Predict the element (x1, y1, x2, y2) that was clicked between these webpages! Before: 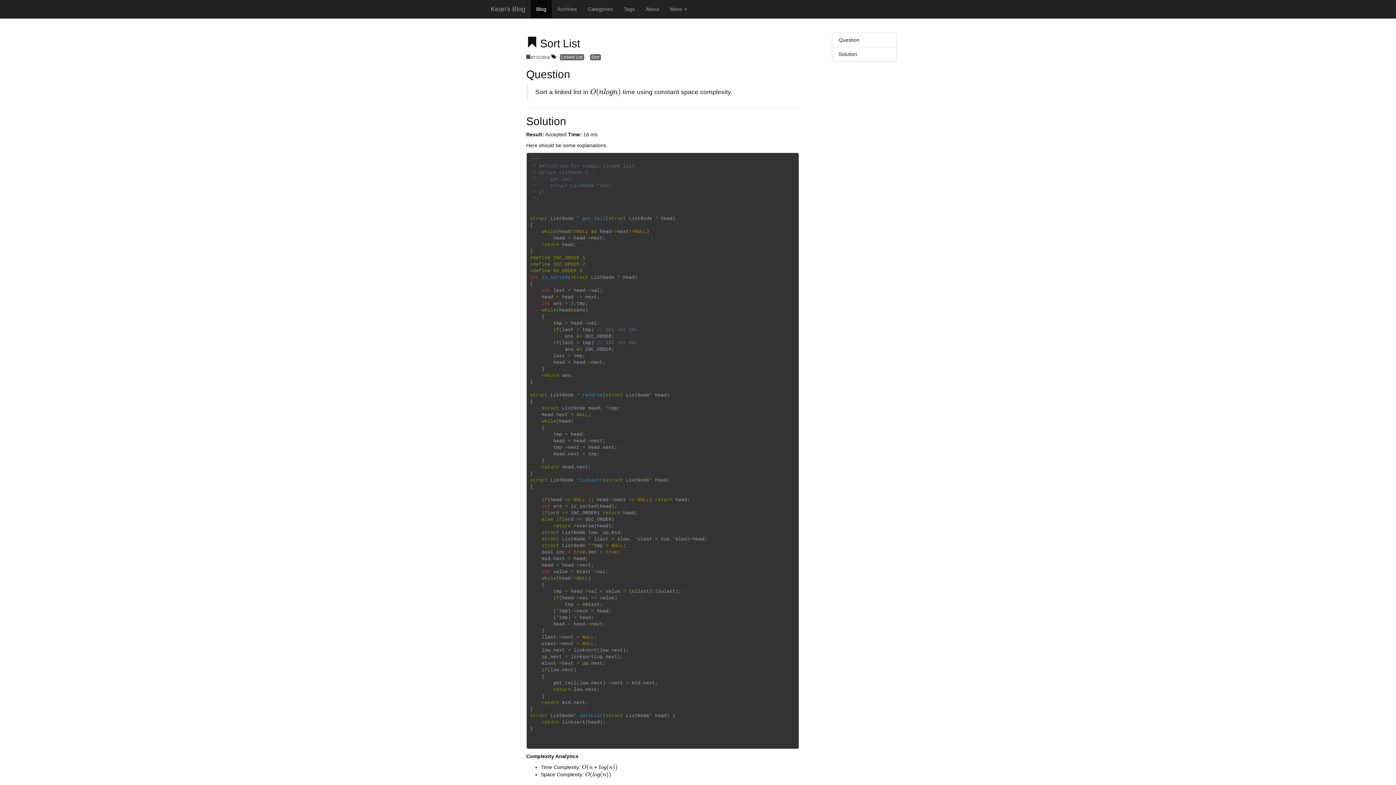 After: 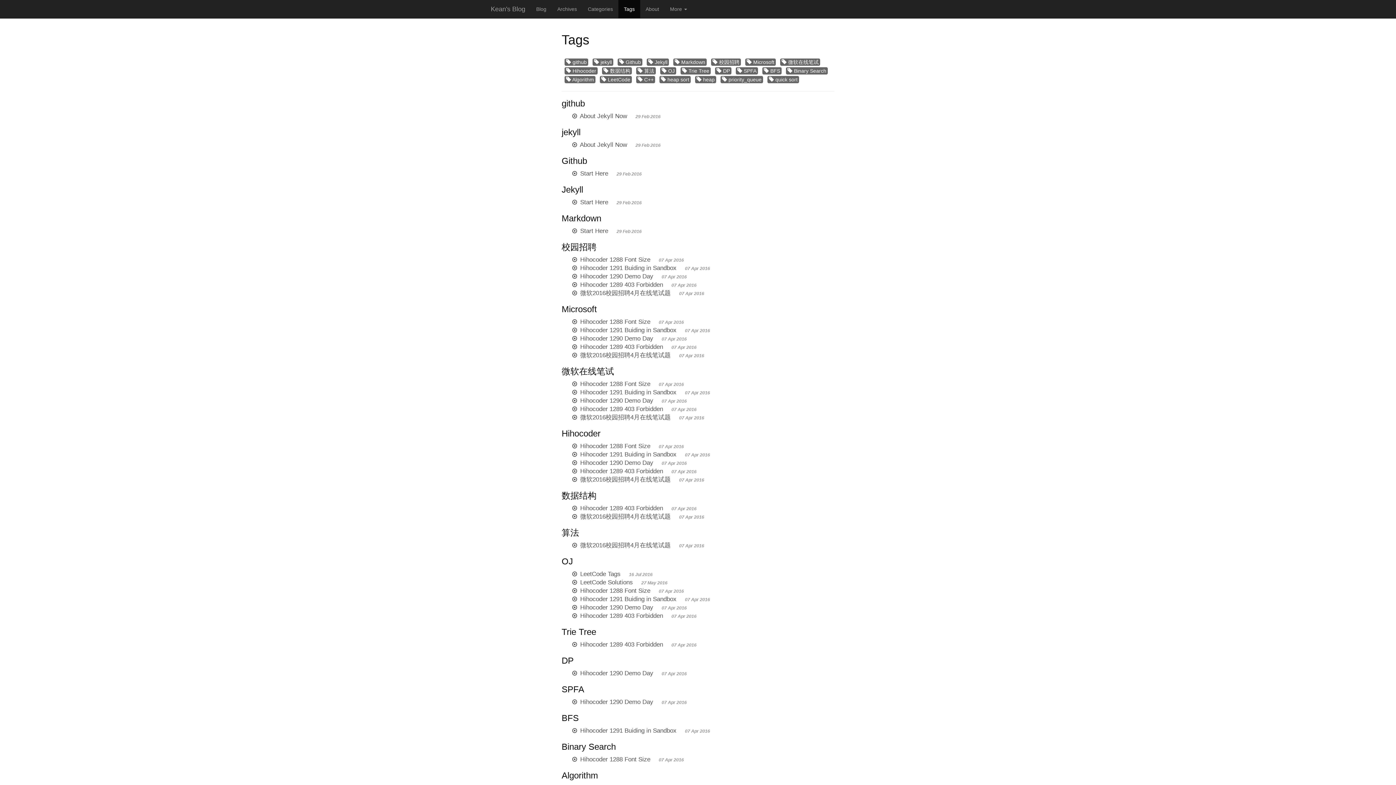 Action: label: Sort bbox: (590, 54, 600, 60)